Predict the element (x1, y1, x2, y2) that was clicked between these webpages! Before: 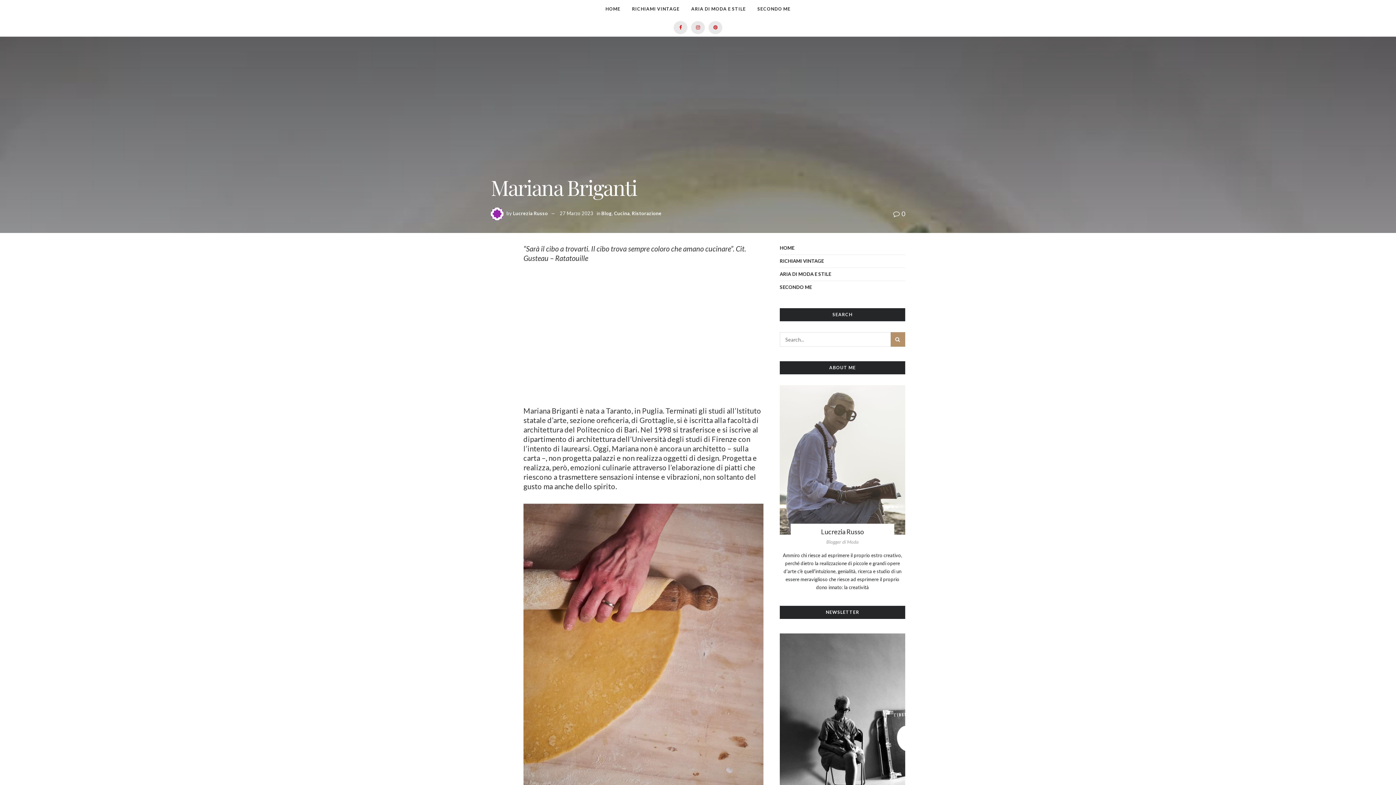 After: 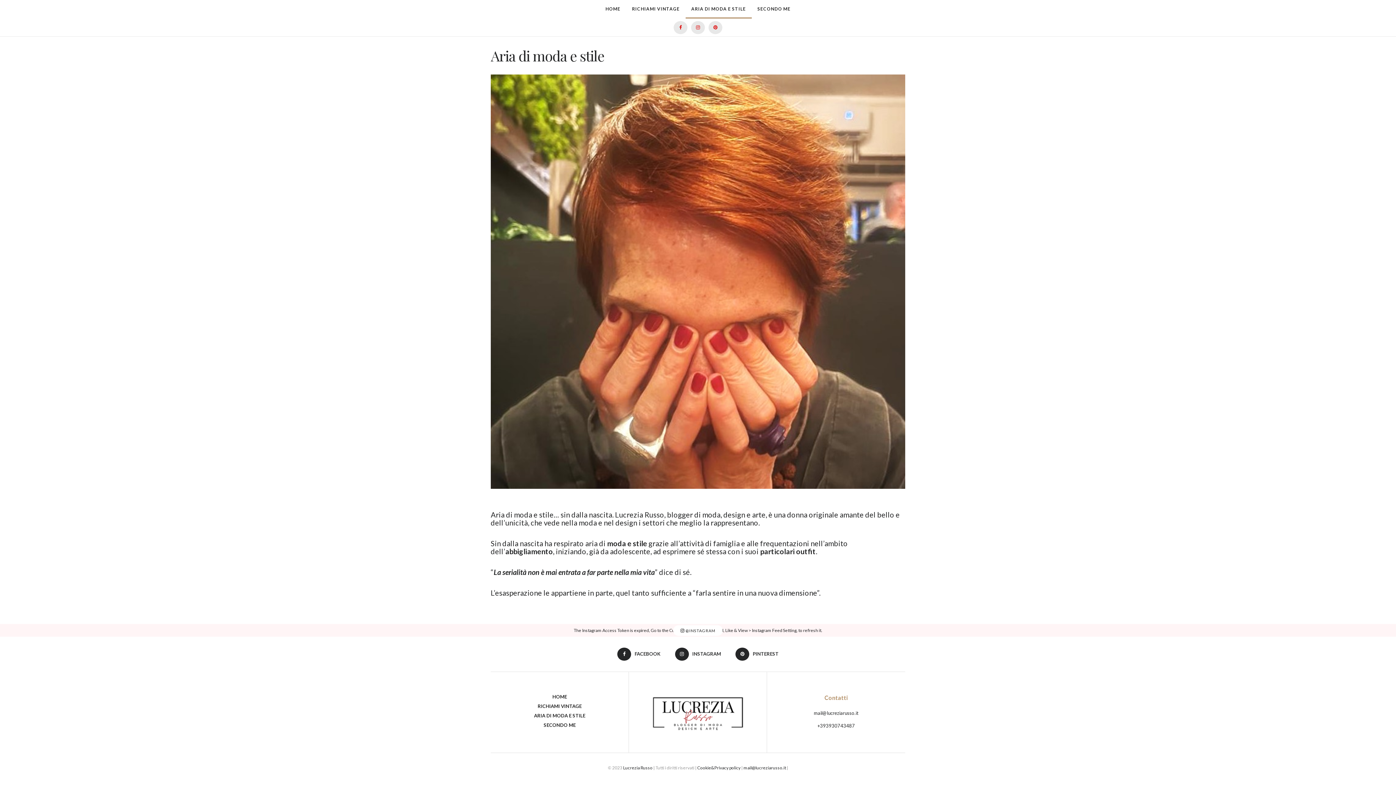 Action: bbox: (685, 0, 751, 18) label: ARIA DI MODA E STILE